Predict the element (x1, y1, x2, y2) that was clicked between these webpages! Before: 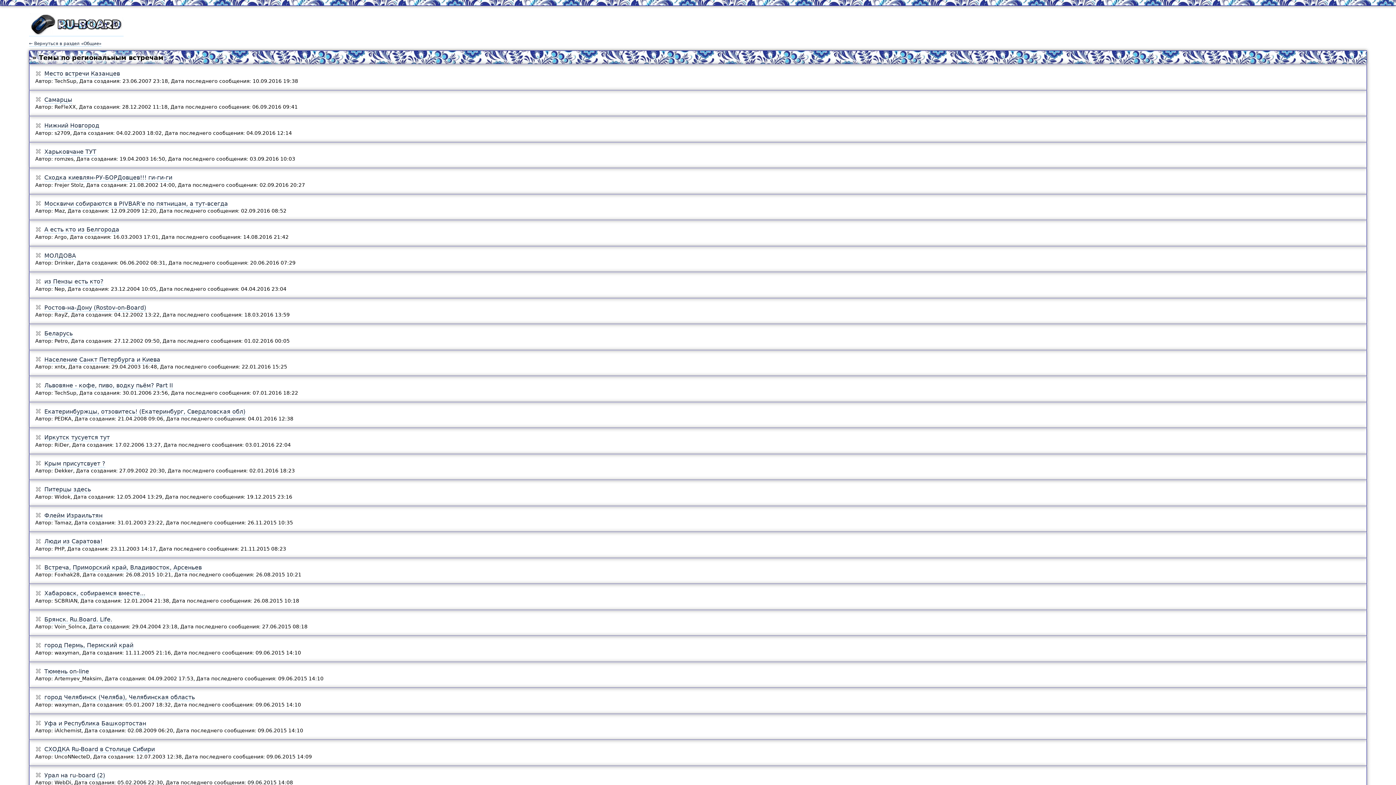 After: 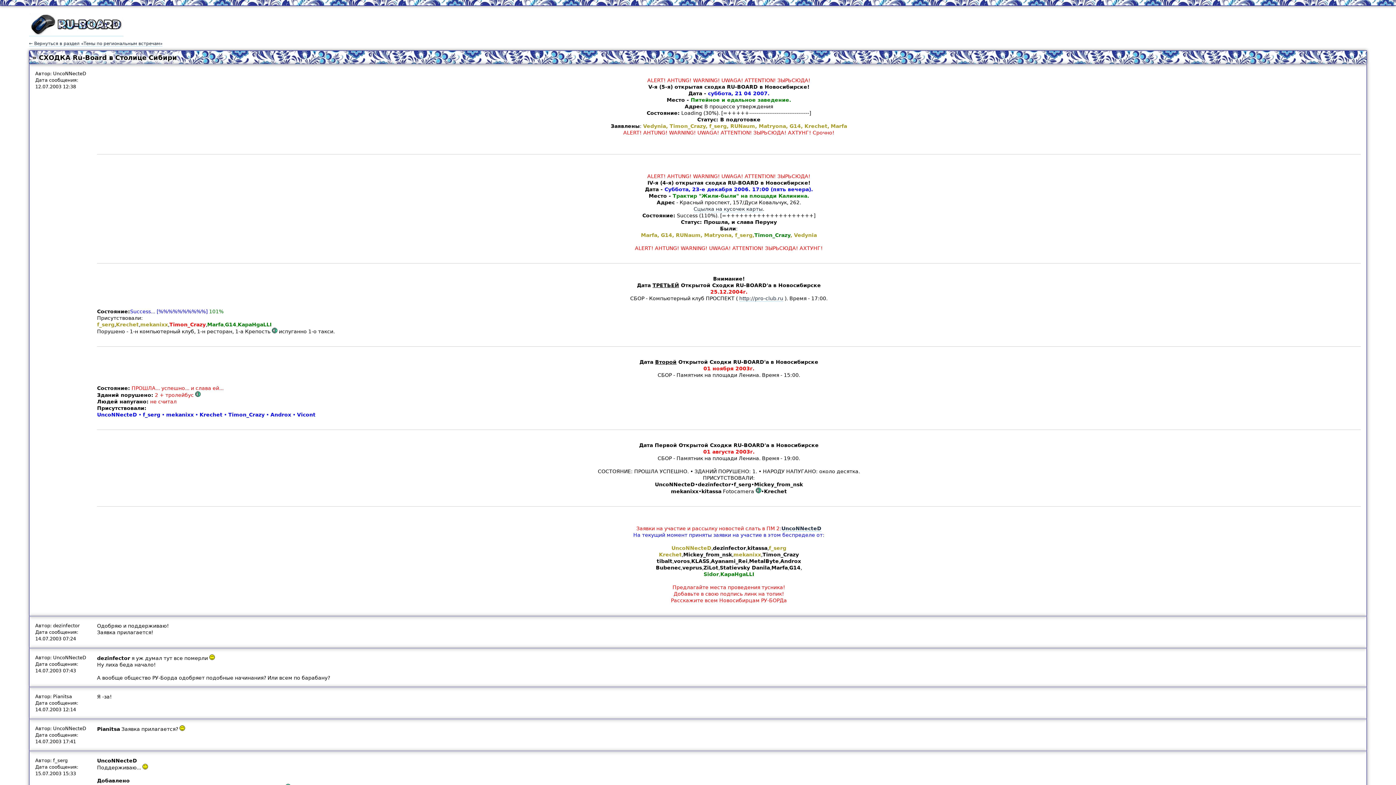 Action: bbox: (44, 746, 154, 753) label: СХОДКА Ru-Board в Столице Сибири